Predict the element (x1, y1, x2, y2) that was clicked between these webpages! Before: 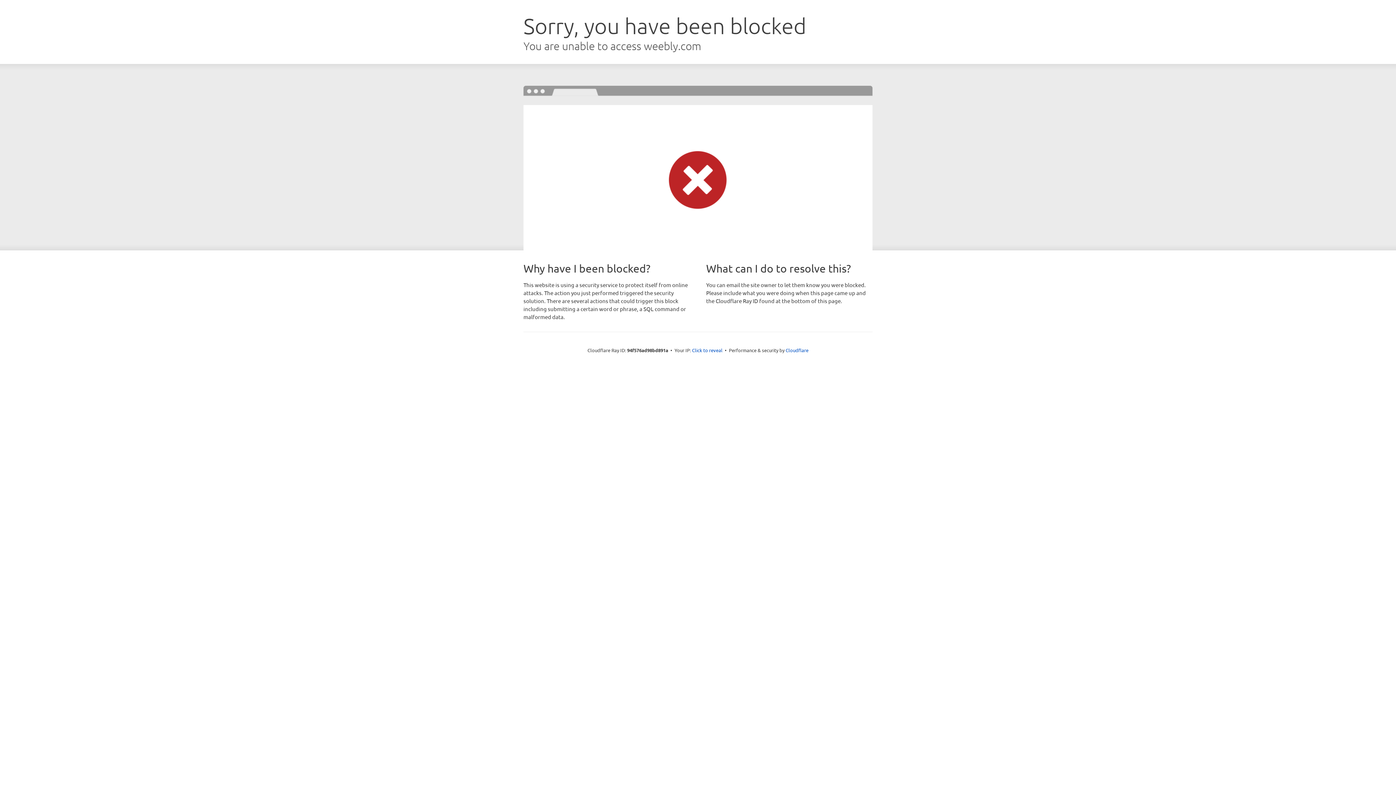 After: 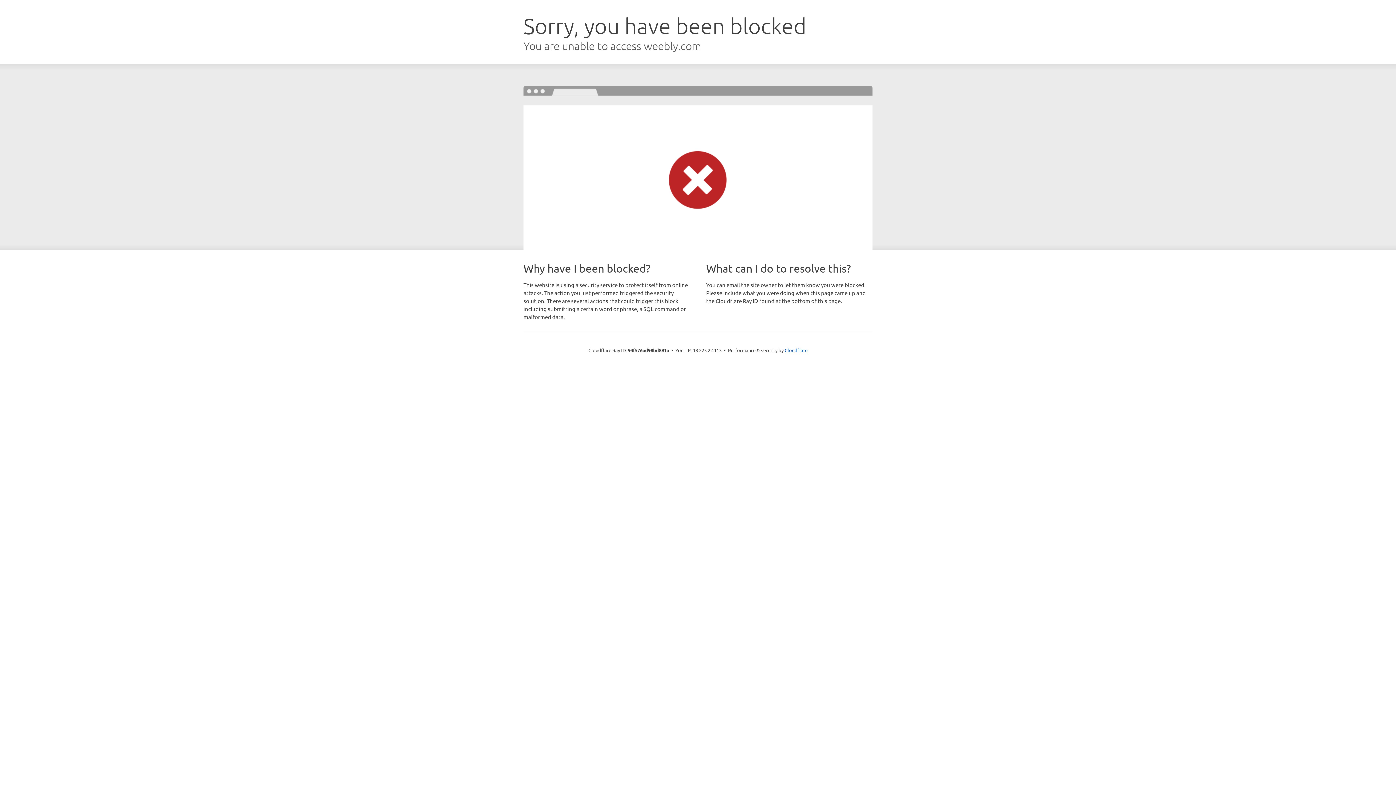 Action: bbox: (692, 346, 722, 353) label: Click to reveal